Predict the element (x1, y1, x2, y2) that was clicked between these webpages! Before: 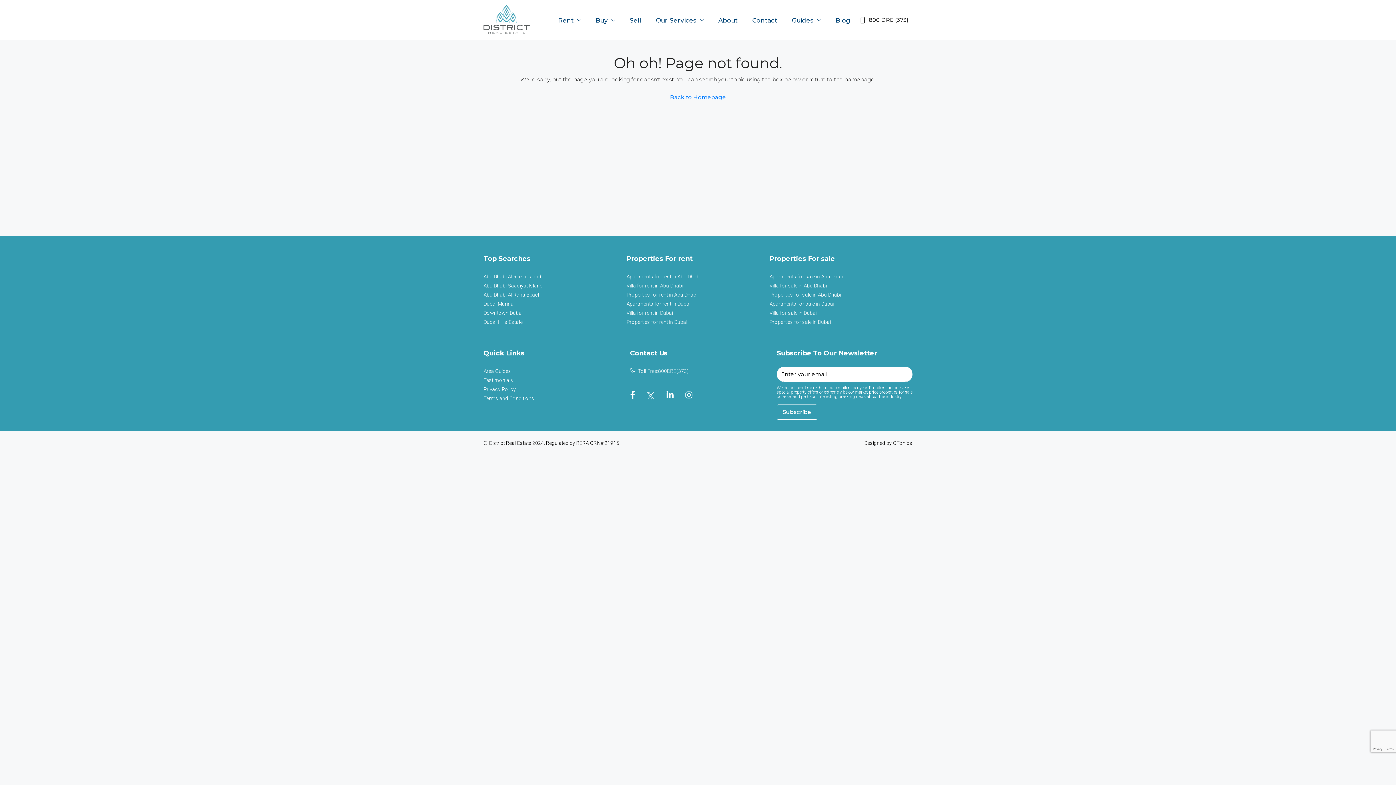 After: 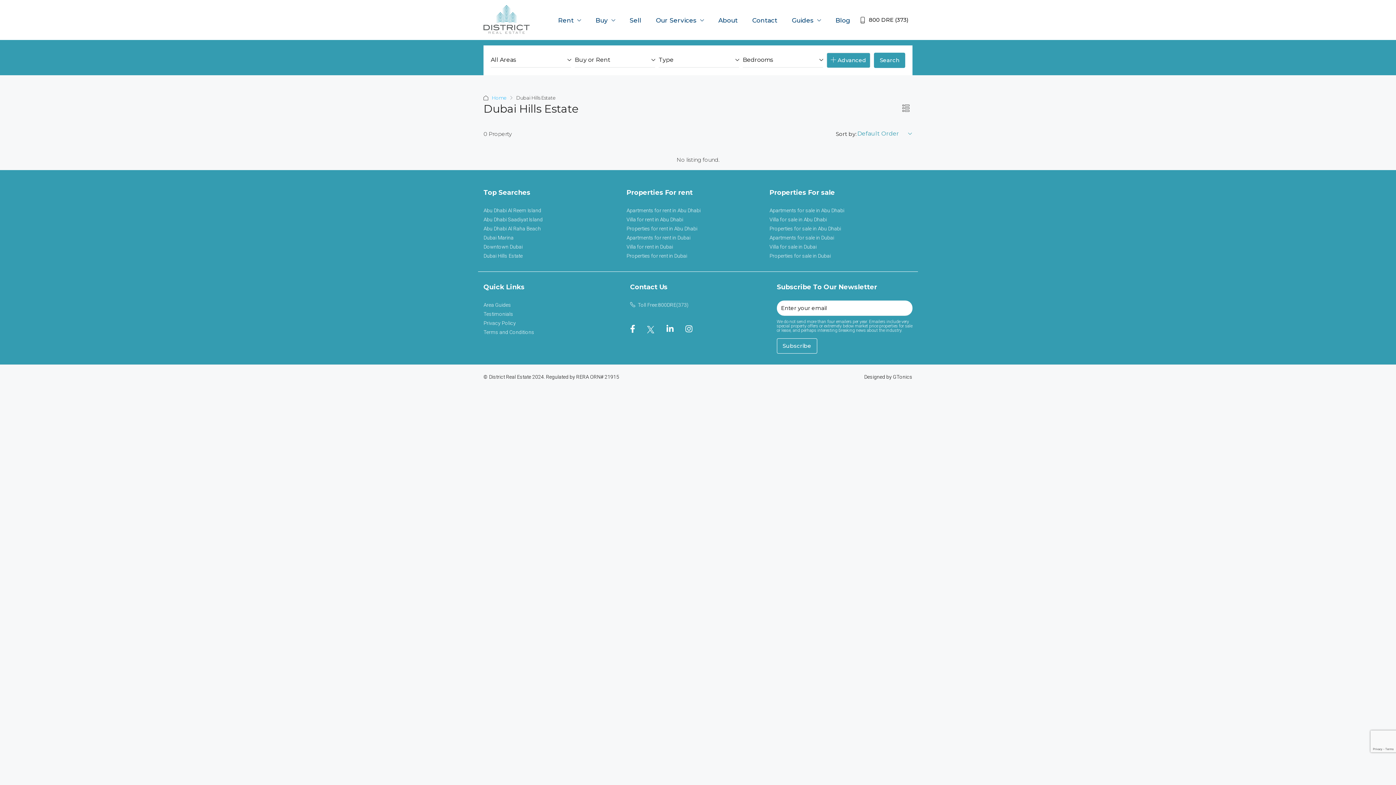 Action: label: Dubai Hills Estate bbox: (483, 319, 522, 325)